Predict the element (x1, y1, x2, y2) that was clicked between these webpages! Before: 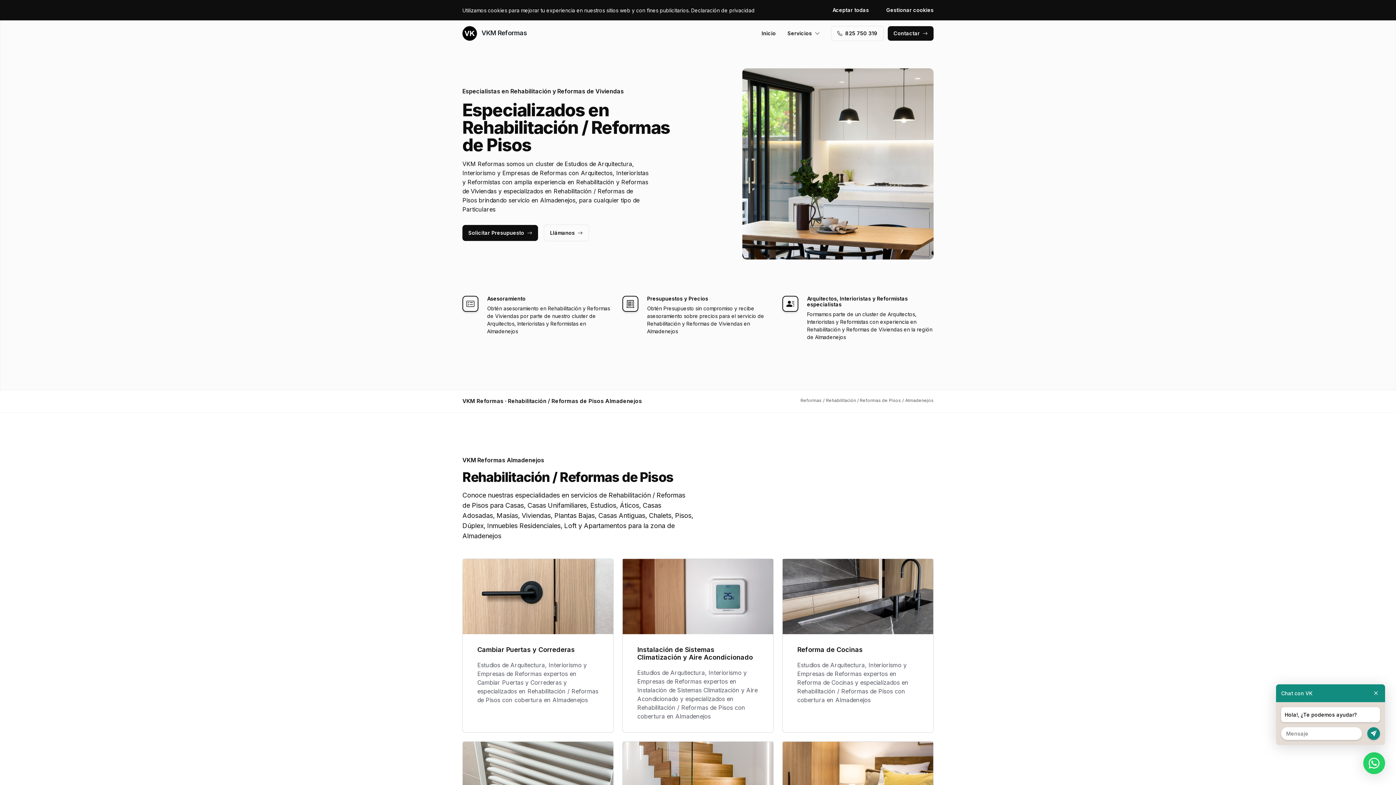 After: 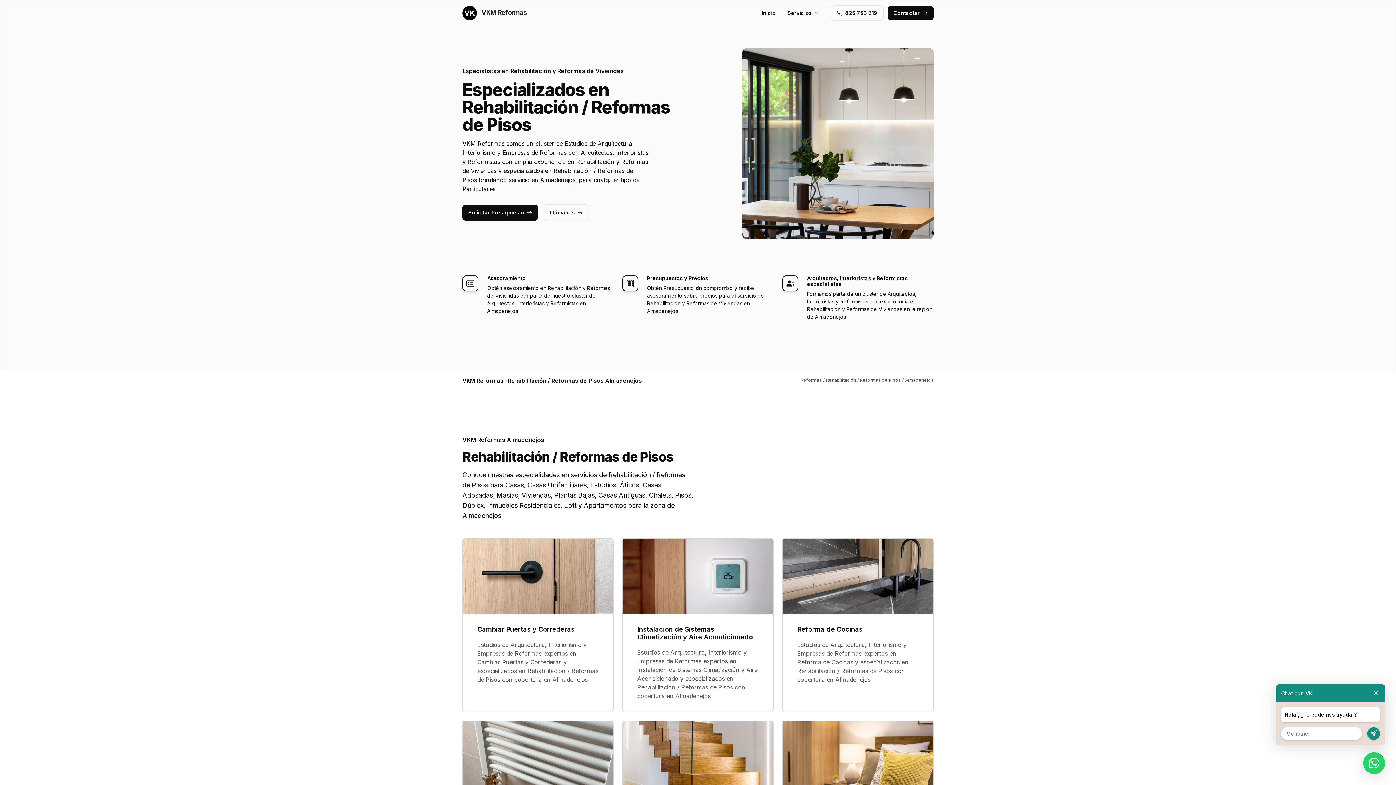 Action: bbox: (832, 2, 874, 17) label: Aceptar todas